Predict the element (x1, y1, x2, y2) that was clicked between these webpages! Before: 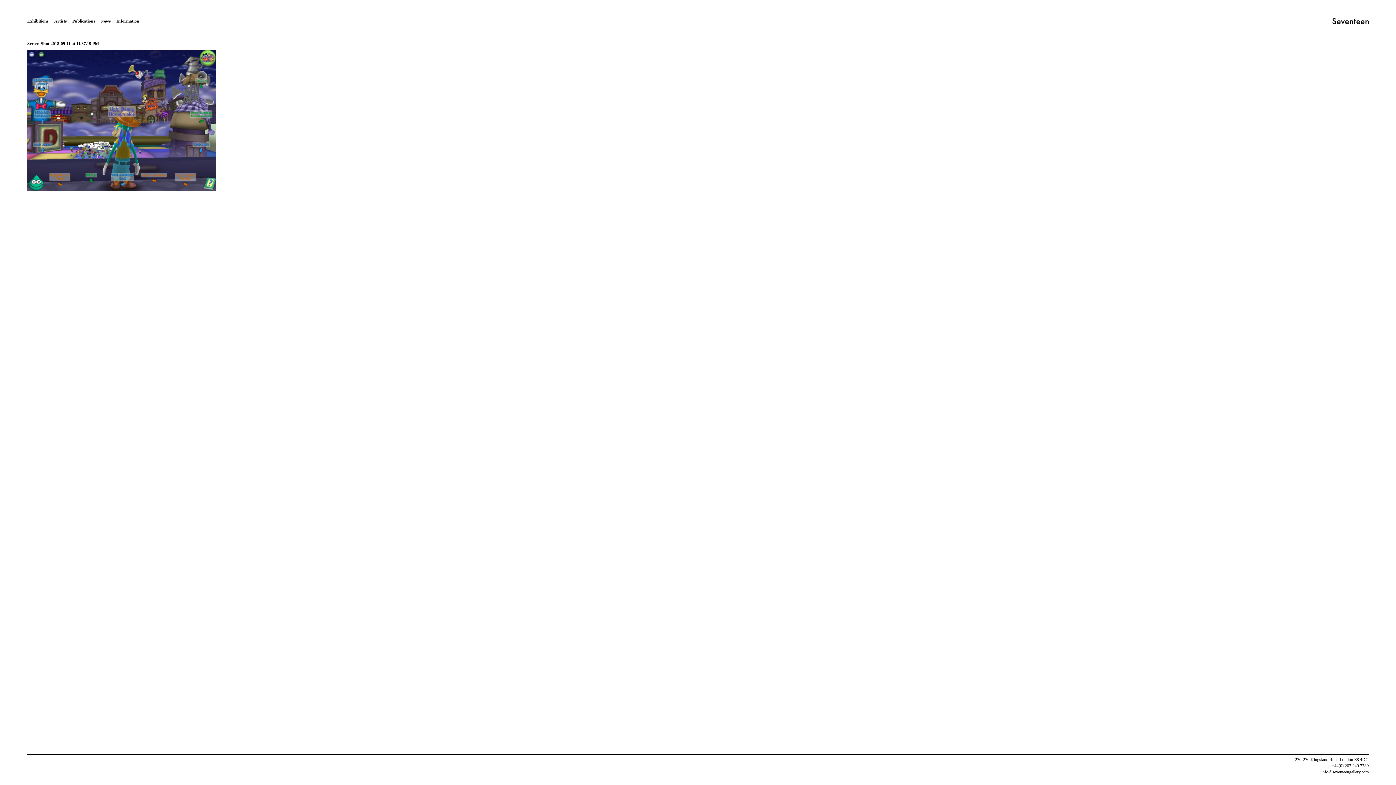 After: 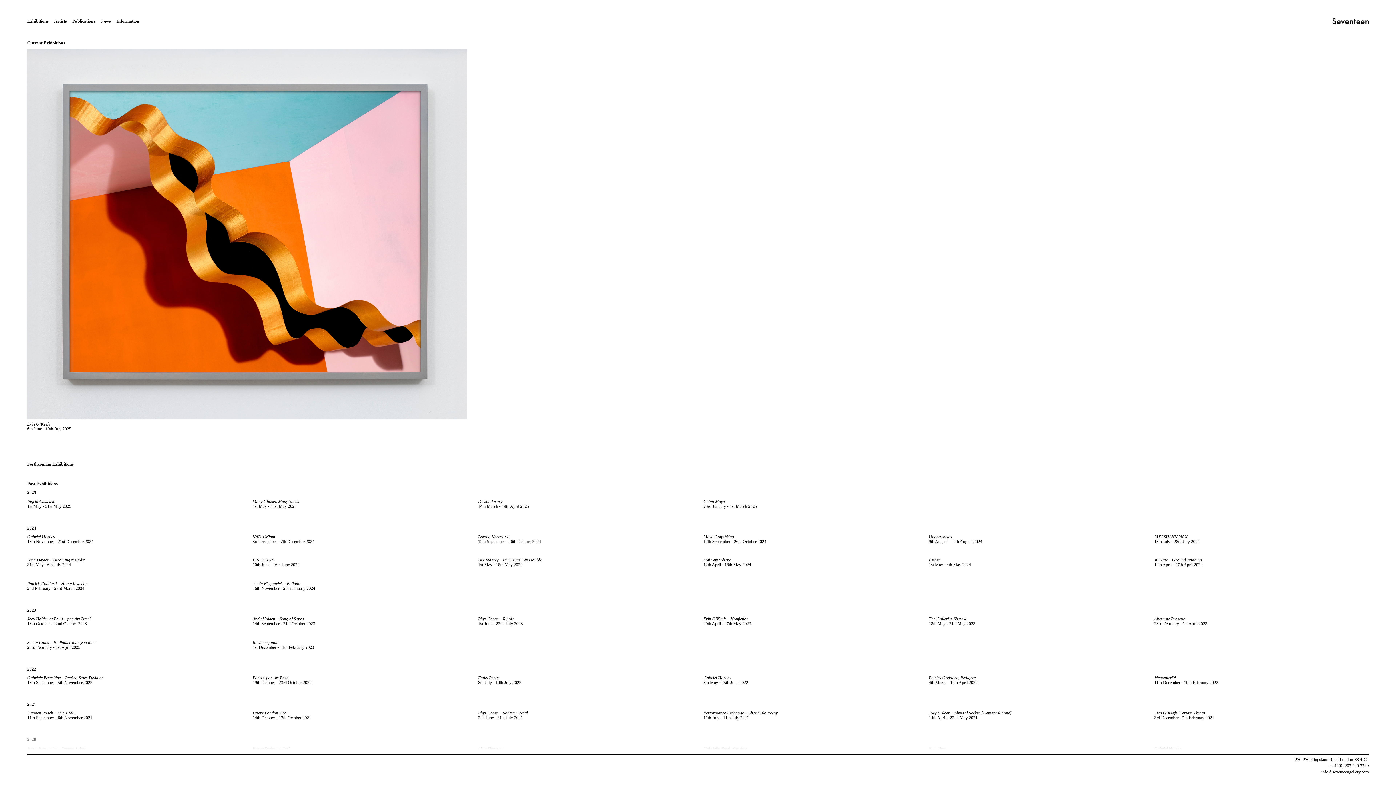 Action: label: Exhibitions bbox: (27, 18, 48, 24)